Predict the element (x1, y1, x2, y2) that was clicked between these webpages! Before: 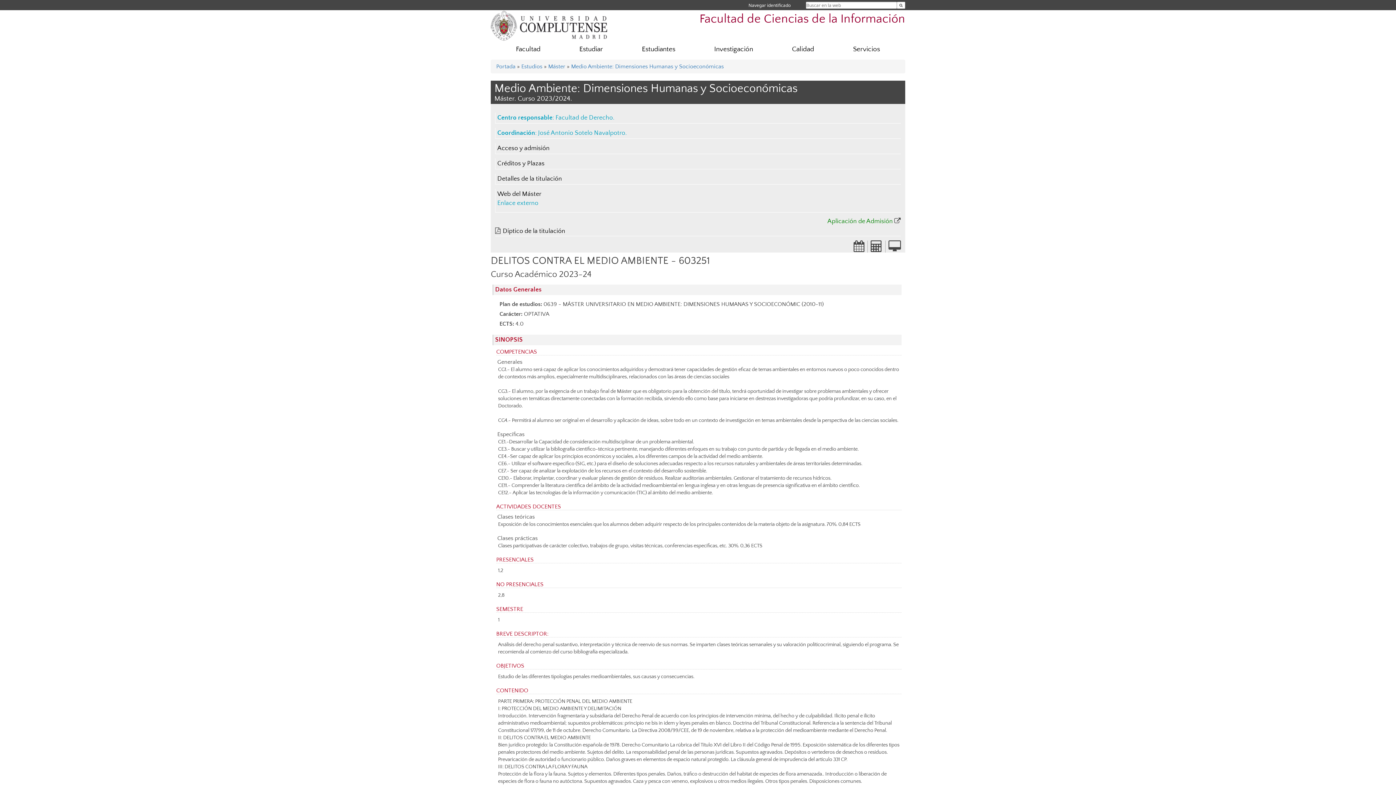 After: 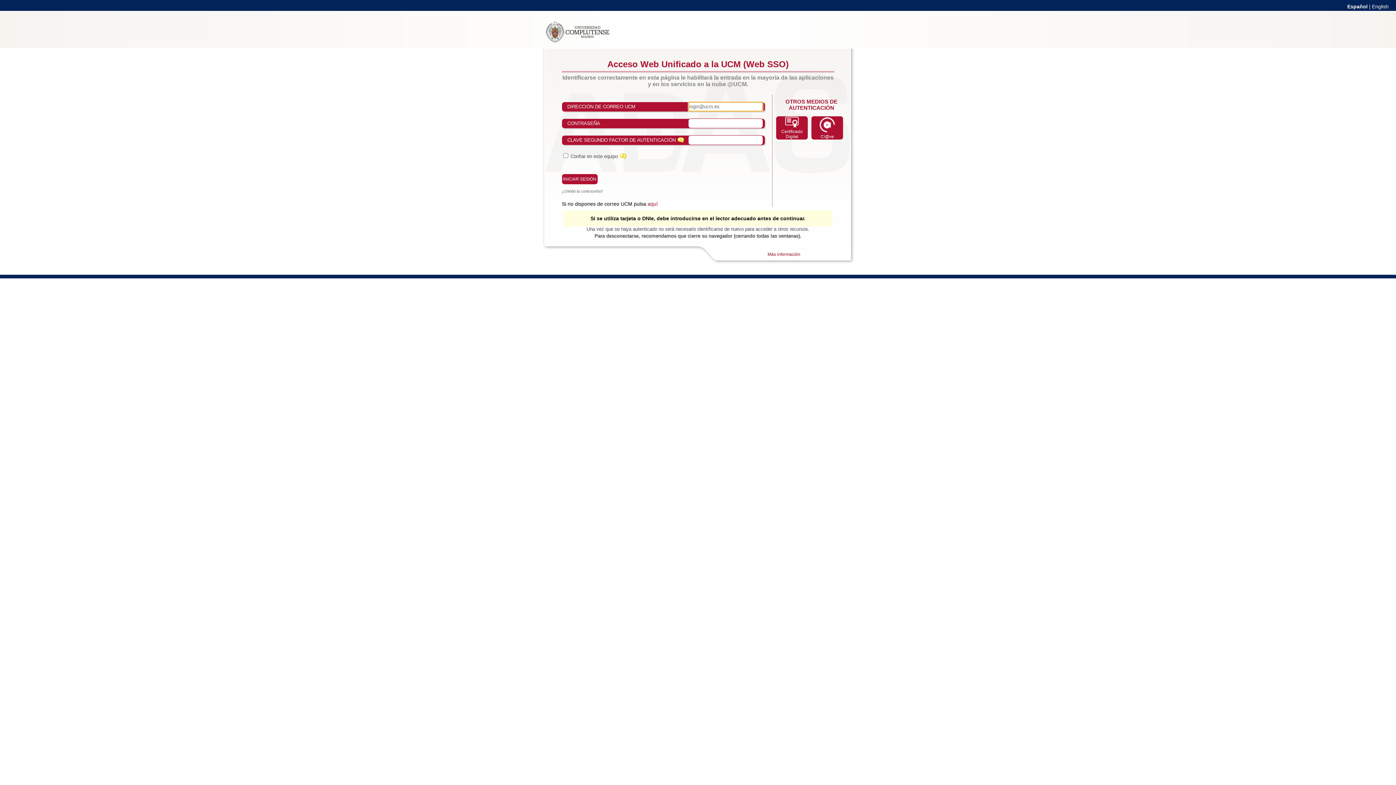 Action: label: Navegar identificado bbox: (748, 1, 793, 9)